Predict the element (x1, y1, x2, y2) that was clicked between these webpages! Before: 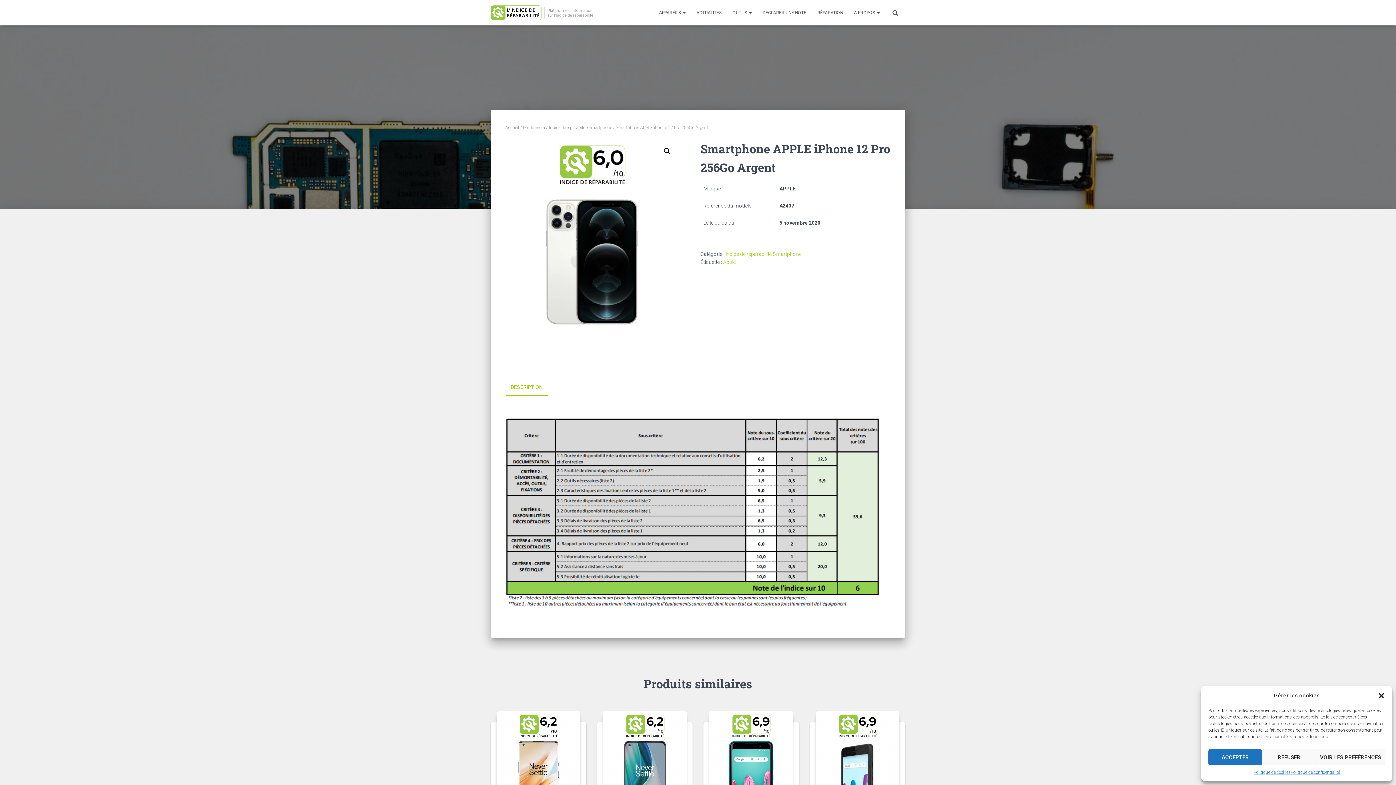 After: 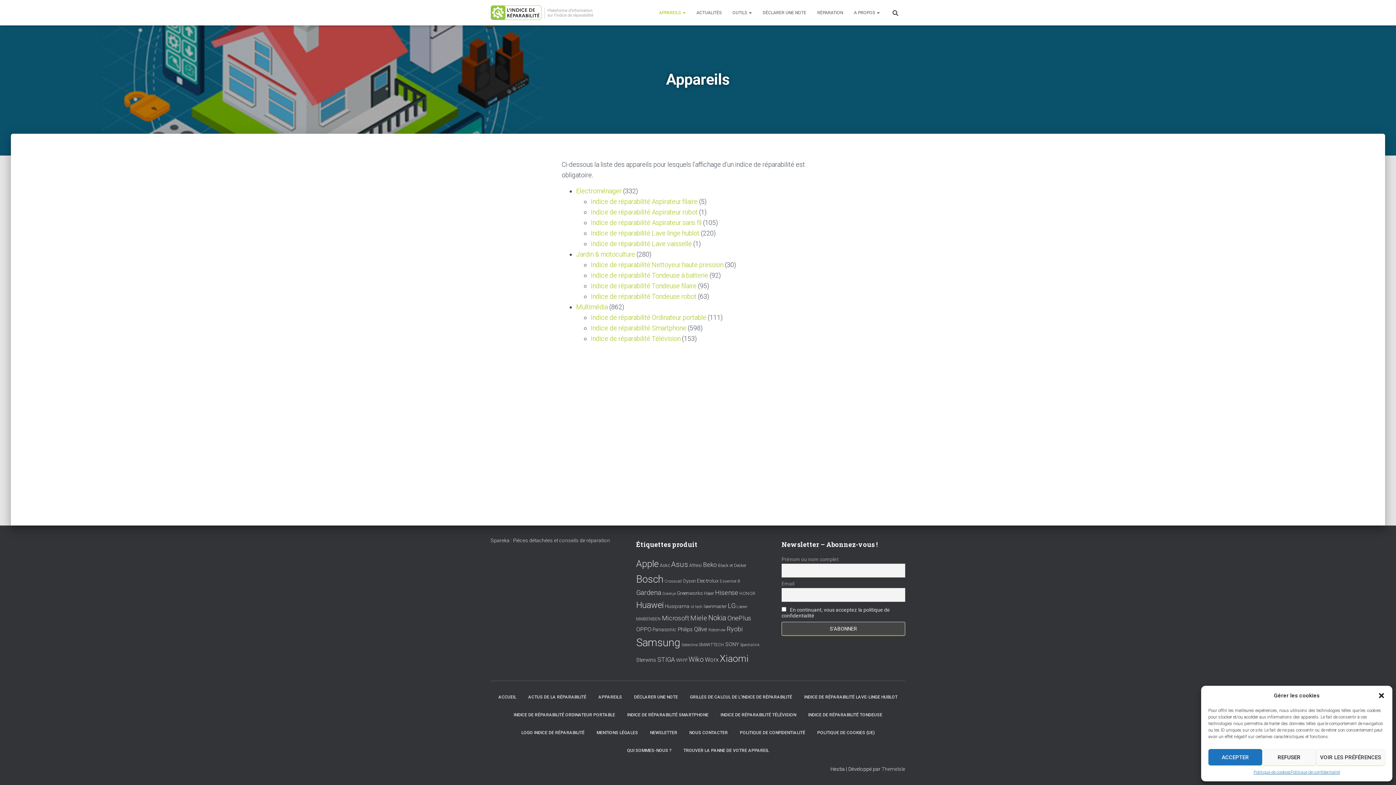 Action: bbox: (653, 3, 691, 21) label: APPAREILS 